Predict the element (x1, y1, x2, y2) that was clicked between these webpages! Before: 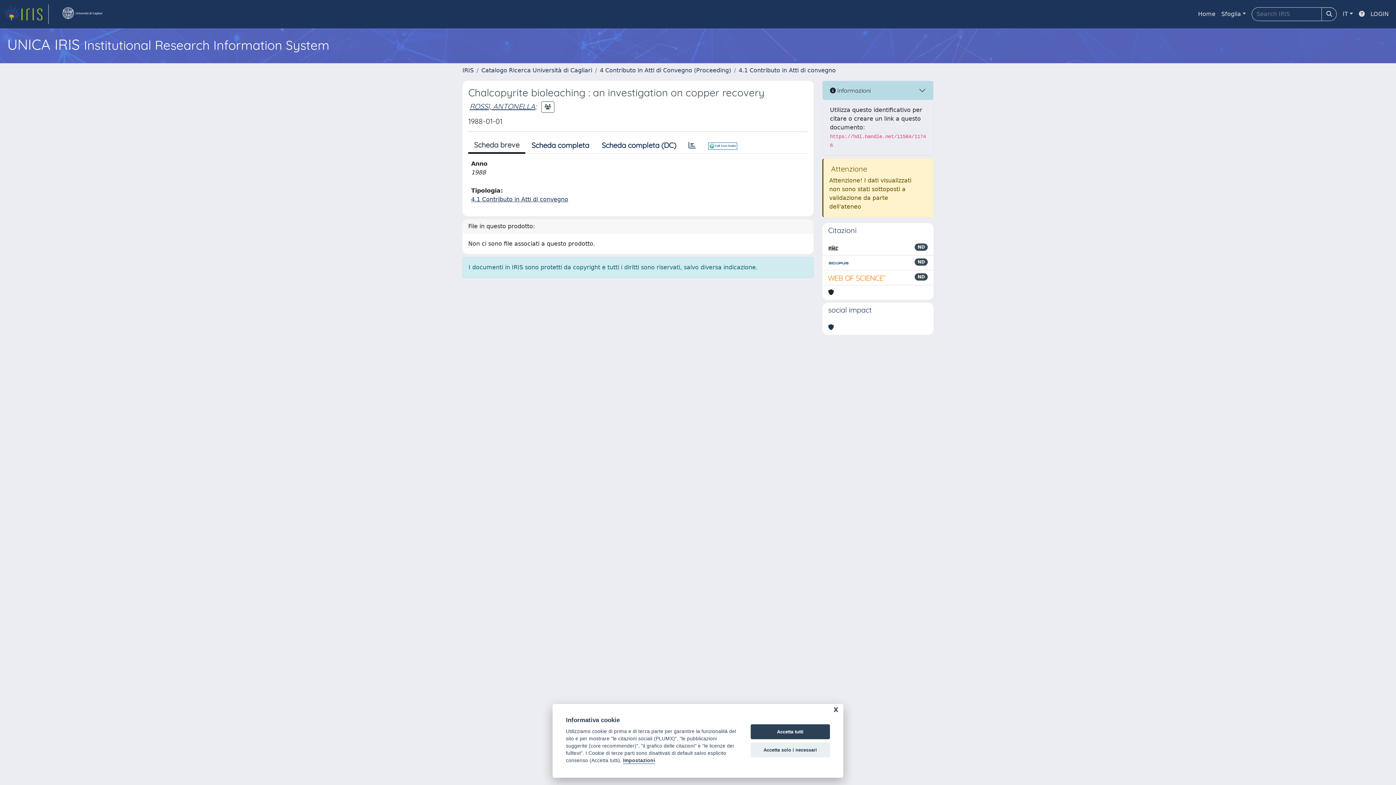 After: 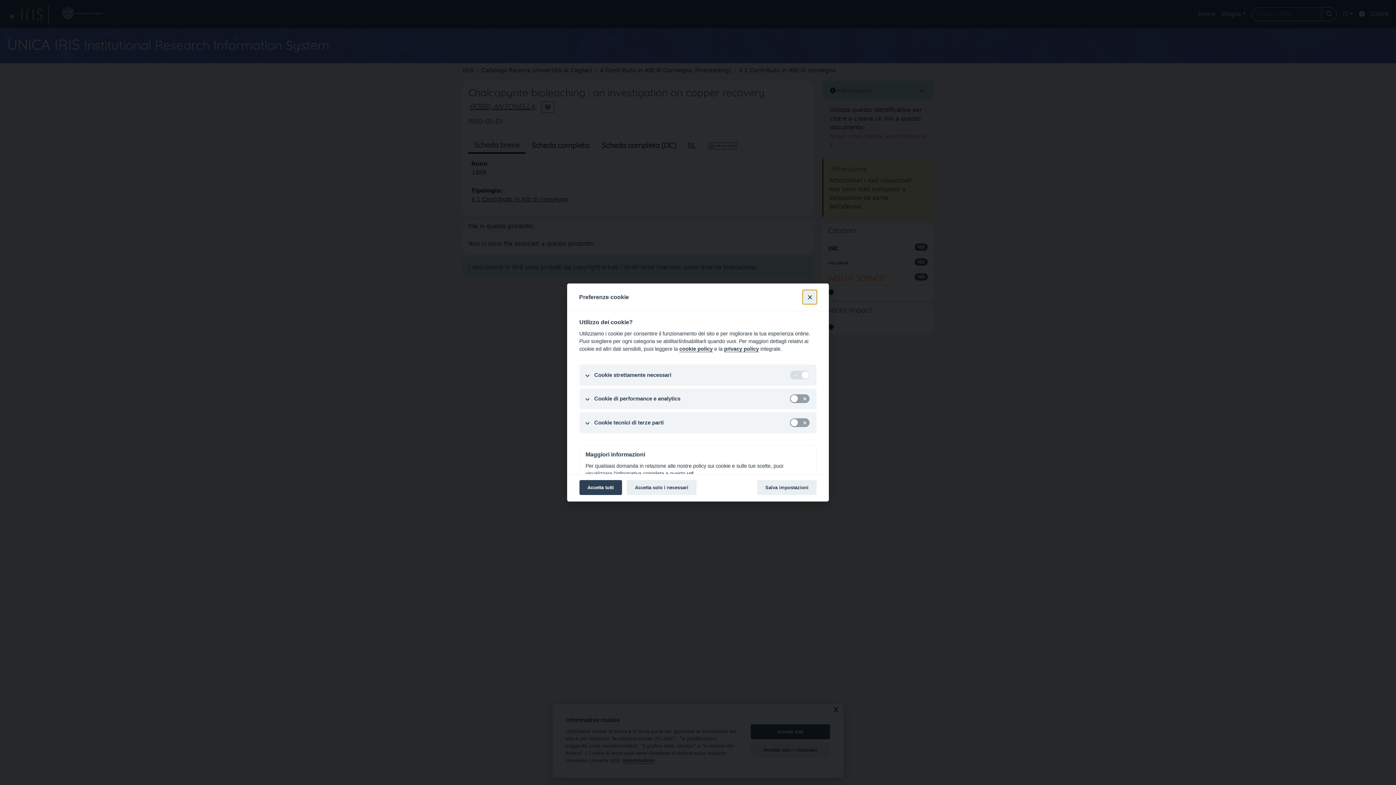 Action: bbox: (623, 758, 655, 764) label: Impostazioni